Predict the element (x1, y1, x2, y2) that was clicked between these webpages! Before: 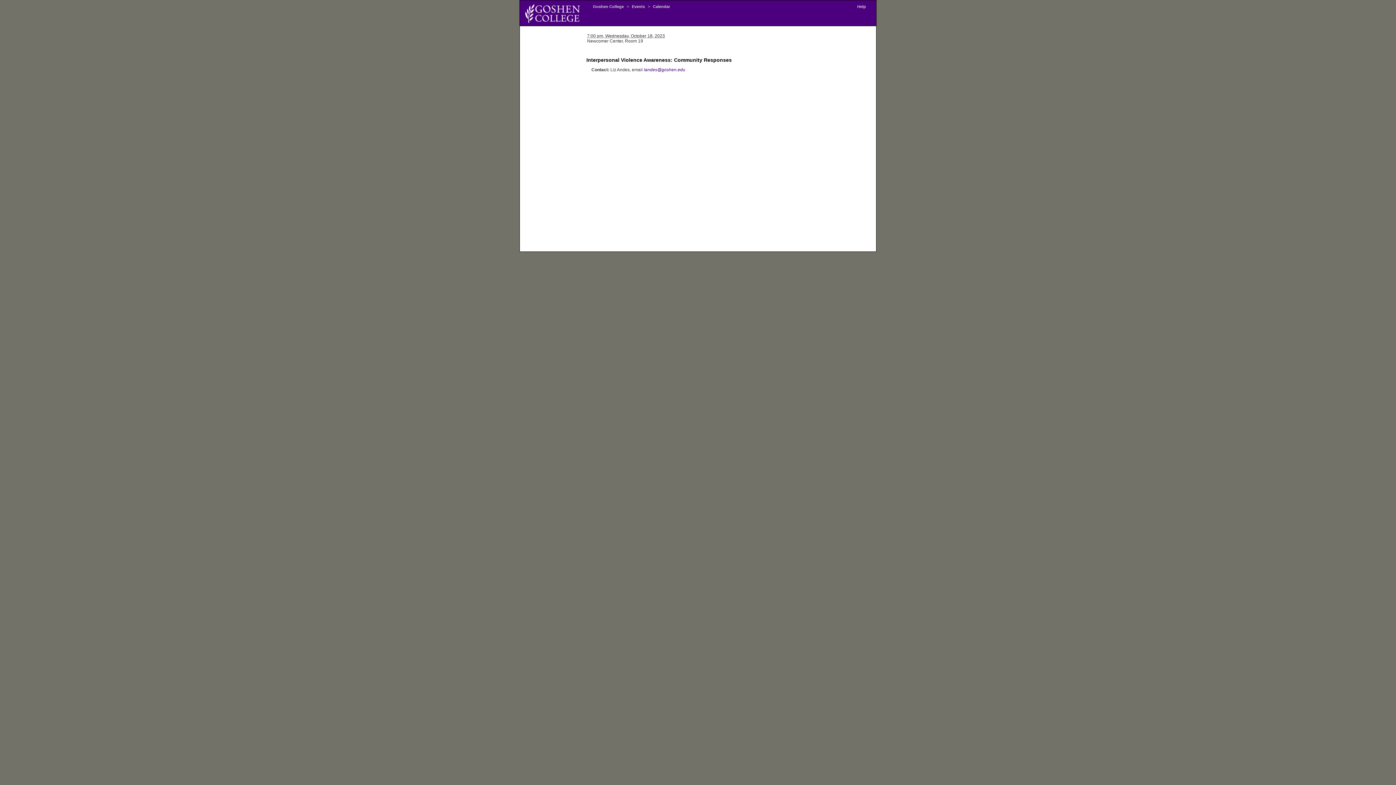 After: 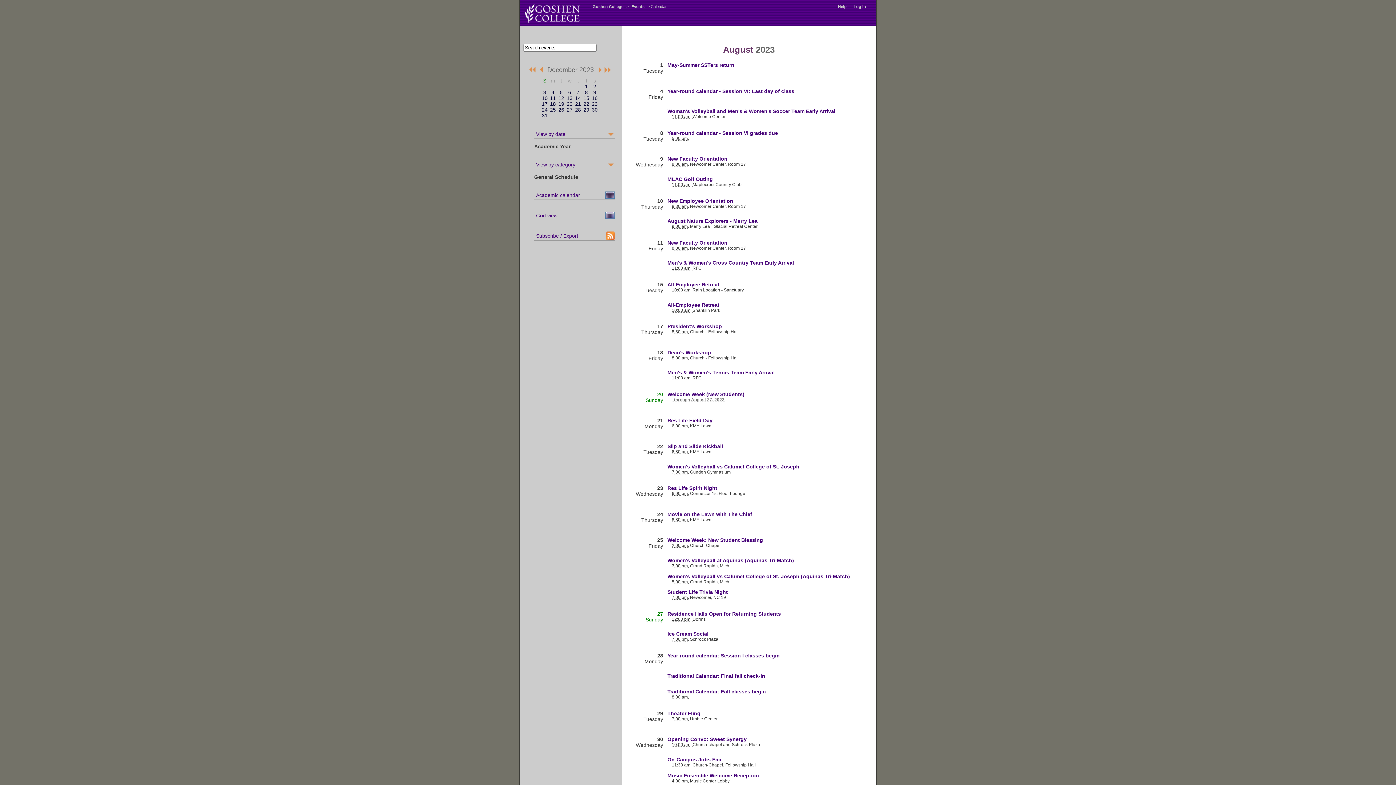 Action: bbox: (651, 4, 672, 8) label: Calendar